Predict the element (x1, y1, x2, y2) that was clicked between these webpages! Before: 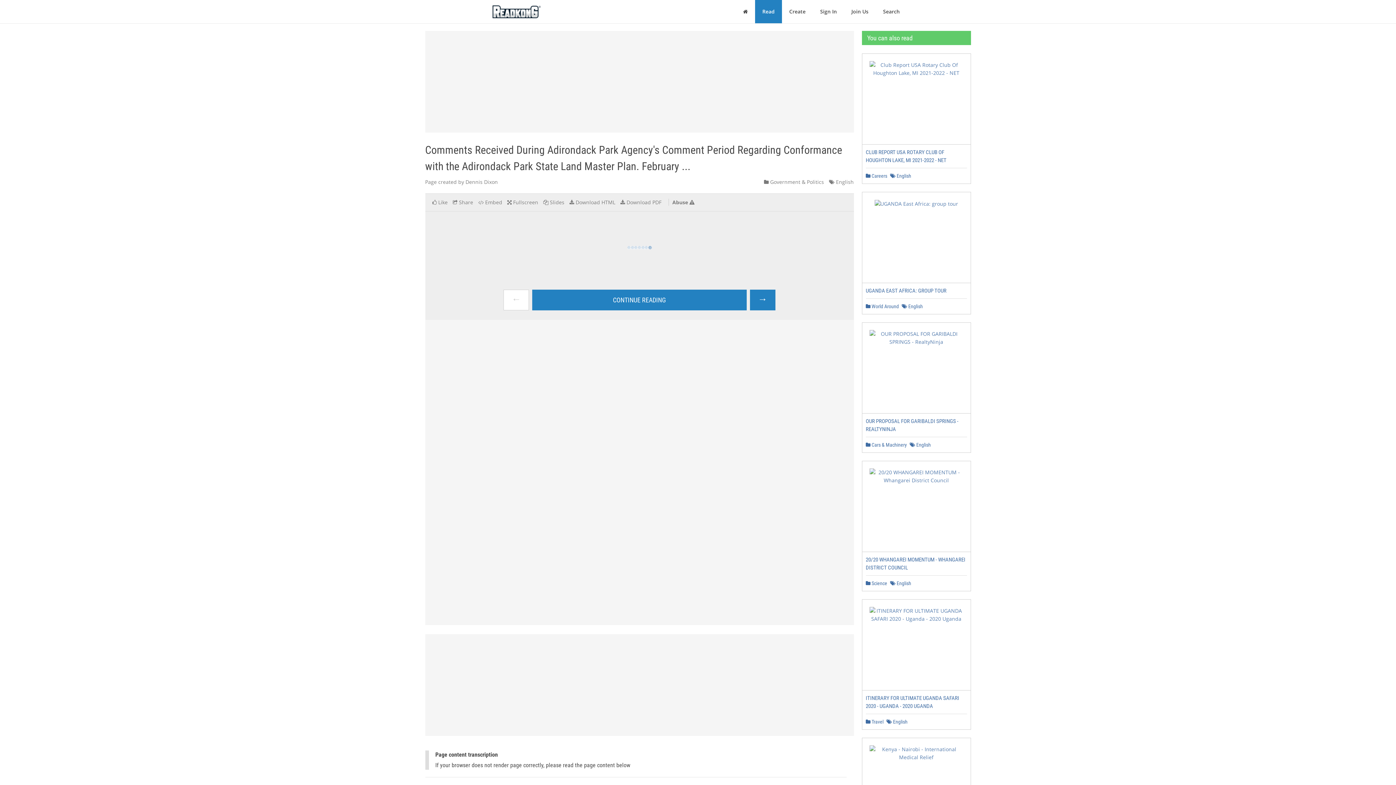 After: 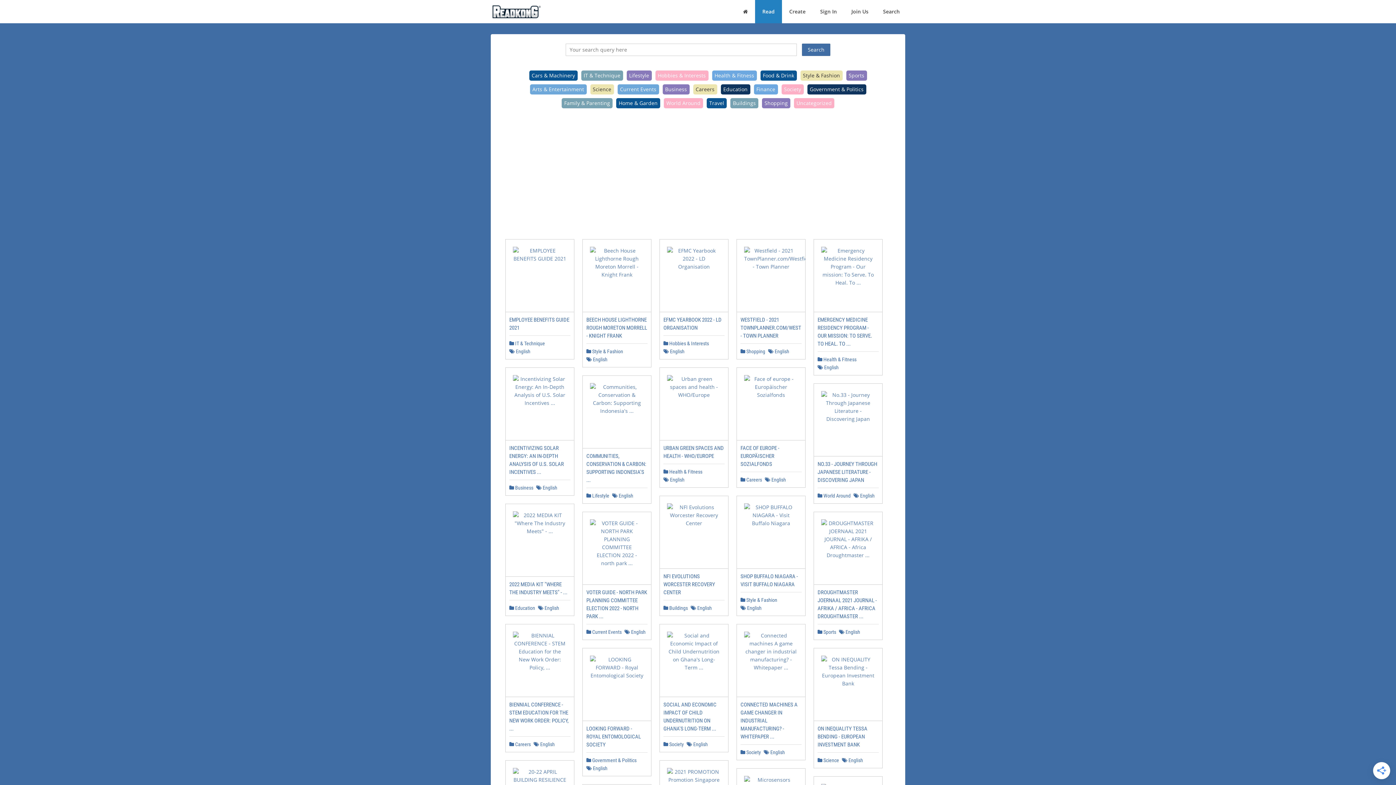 Action: label:  English bbox: (902, 303, 923, 309)